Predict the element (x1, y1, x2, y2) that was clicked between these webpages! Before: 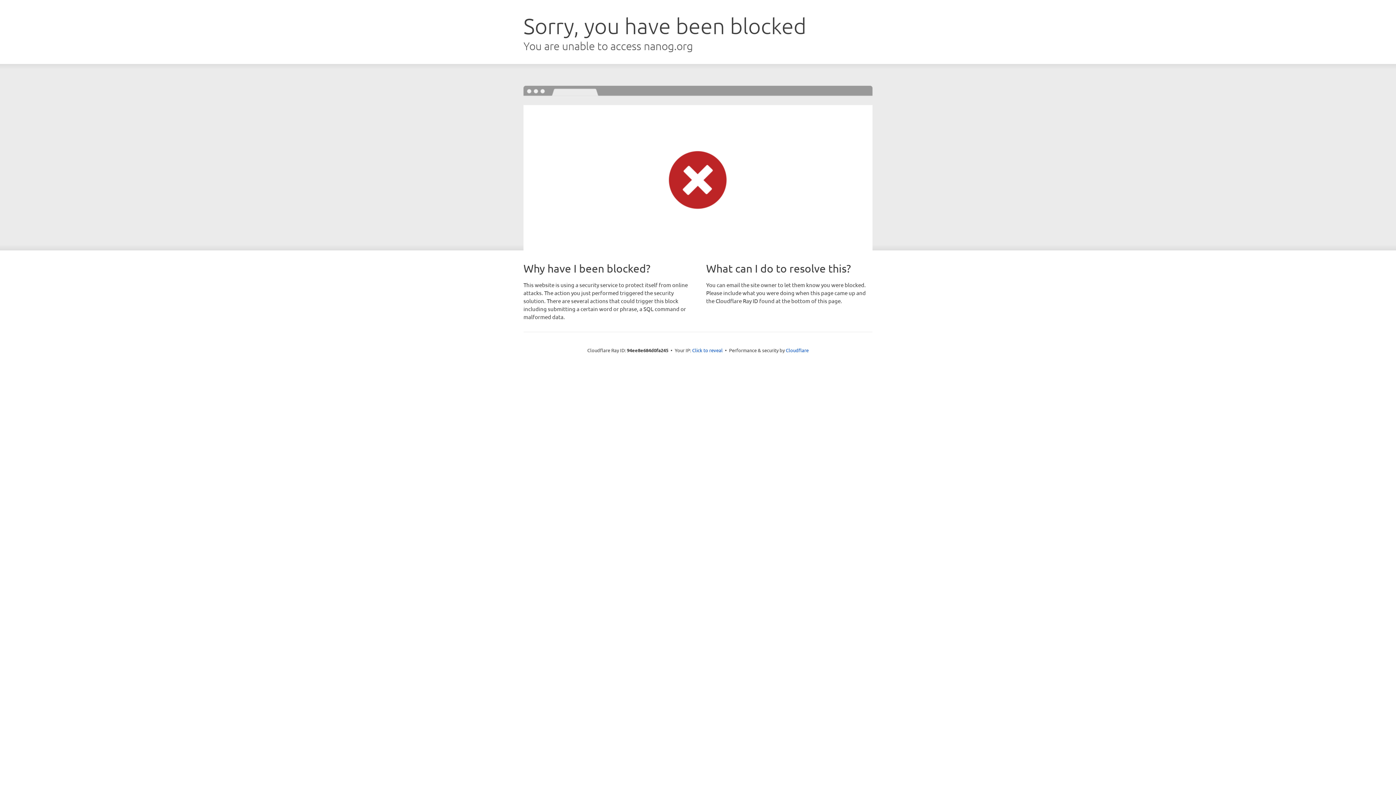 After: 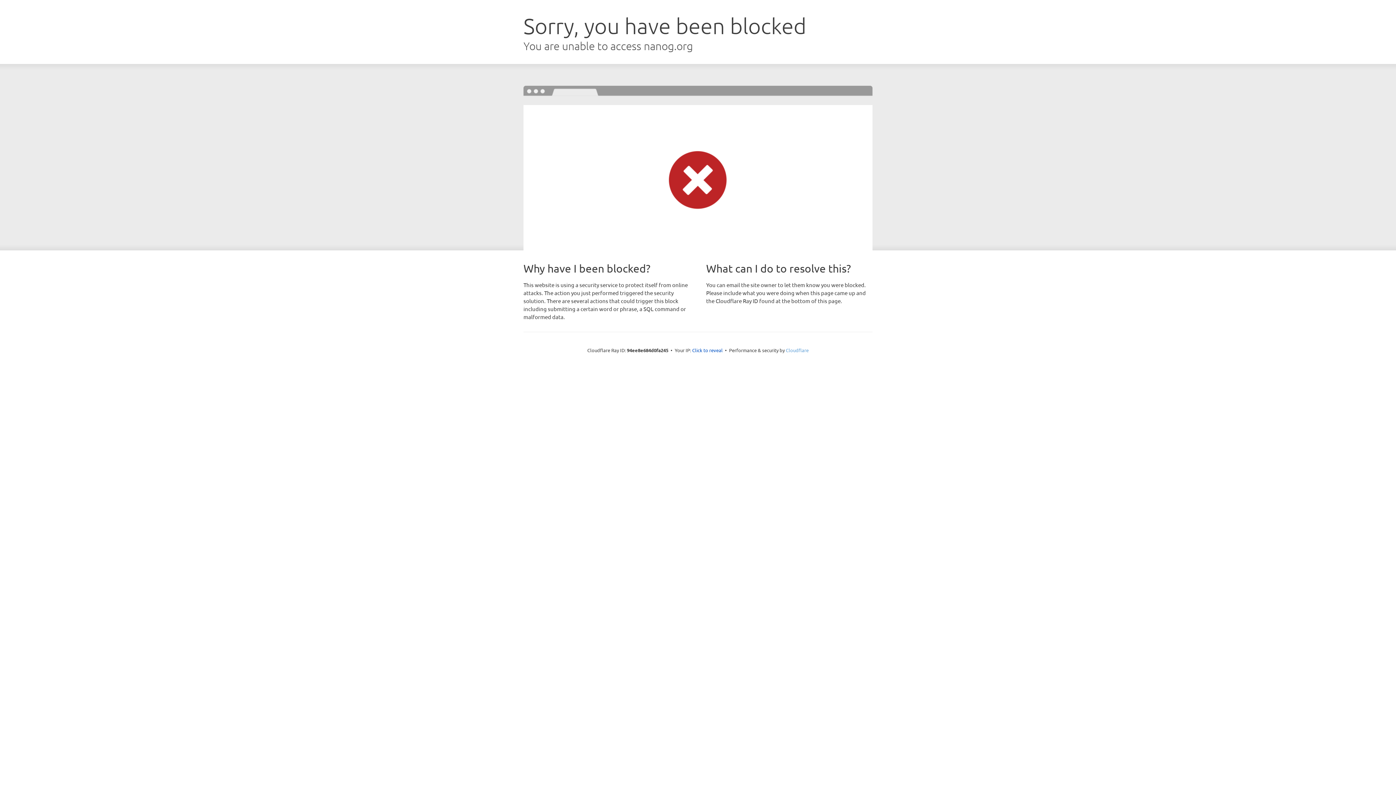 Action: bbox: (786, 347, 808, 353) label: Cloudflare